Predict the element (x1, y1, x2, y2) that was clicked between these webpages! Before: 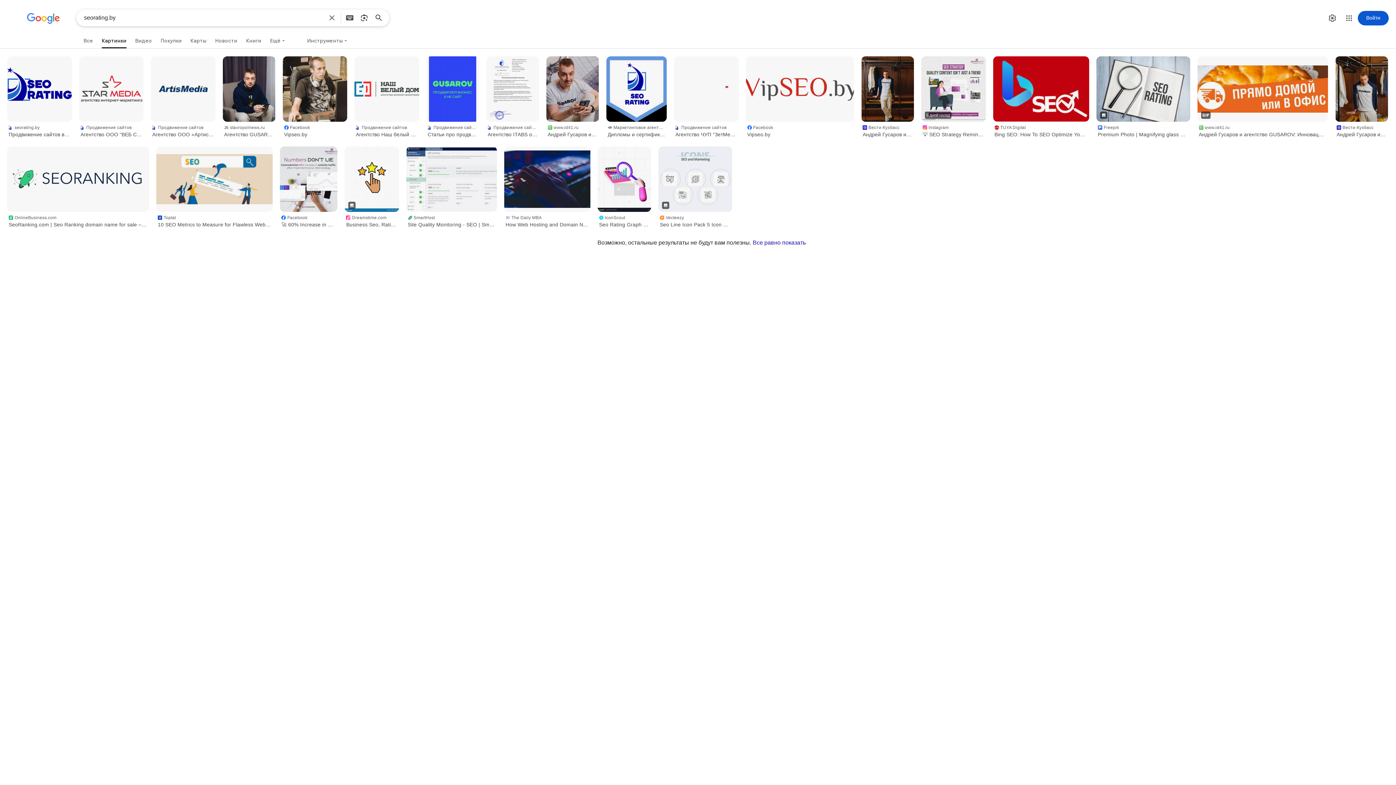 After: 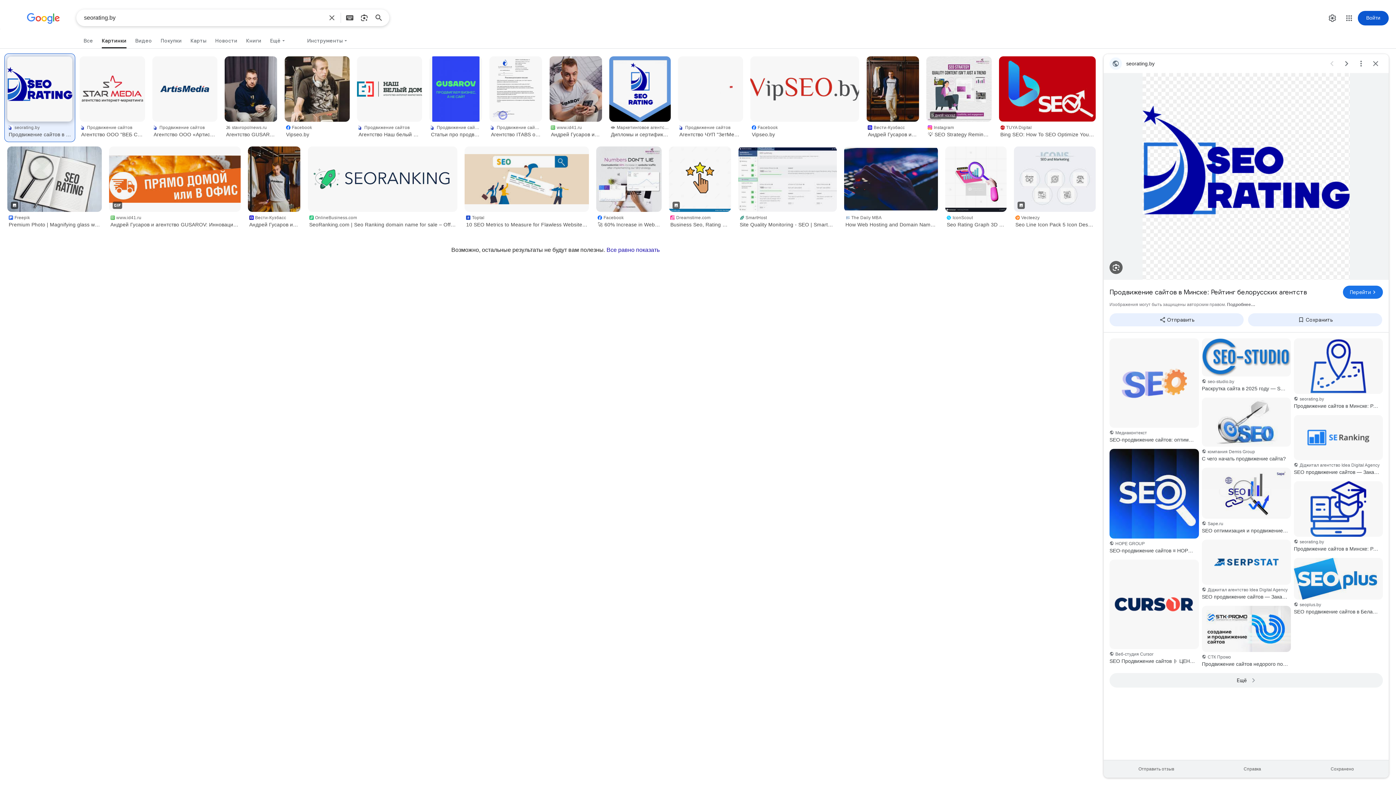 Action: bbox: (7, 56, 71, 121)